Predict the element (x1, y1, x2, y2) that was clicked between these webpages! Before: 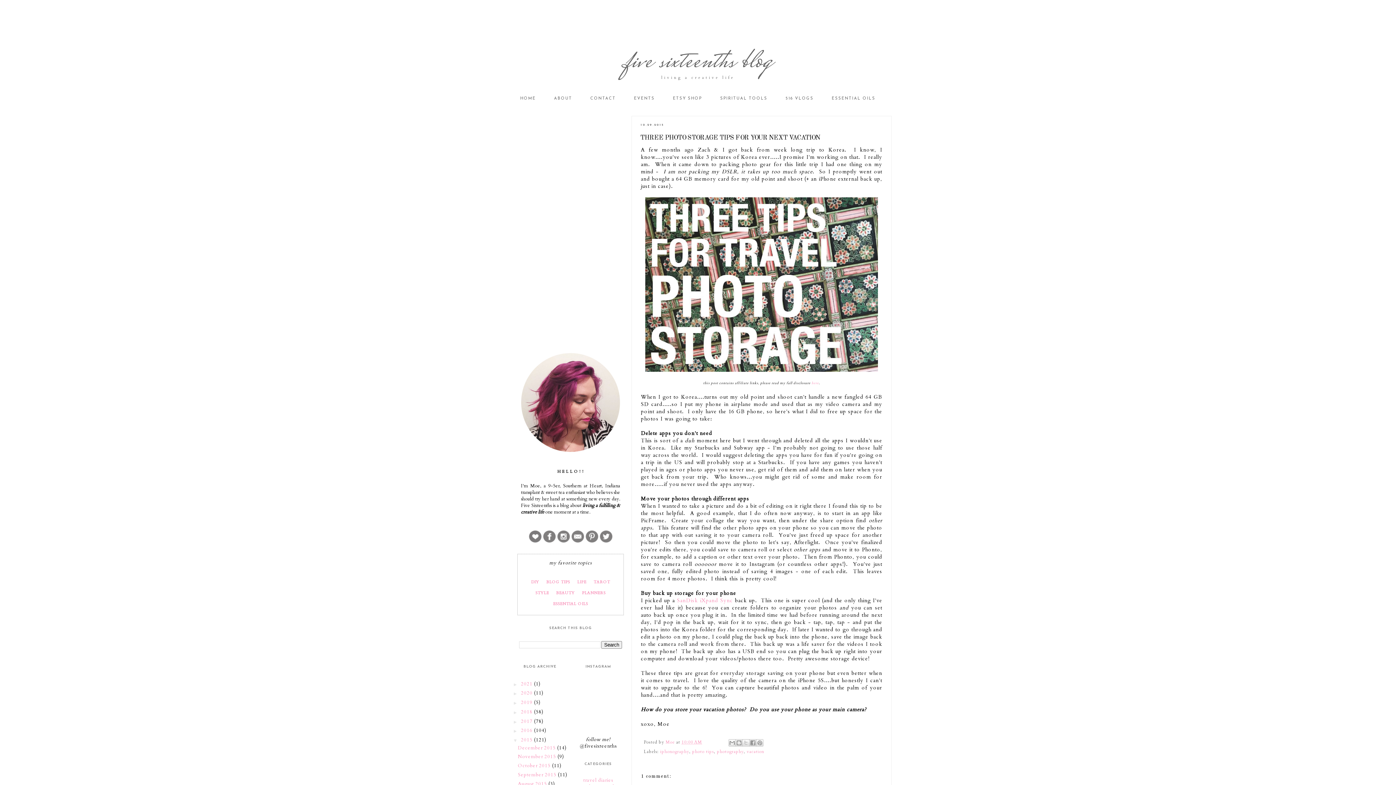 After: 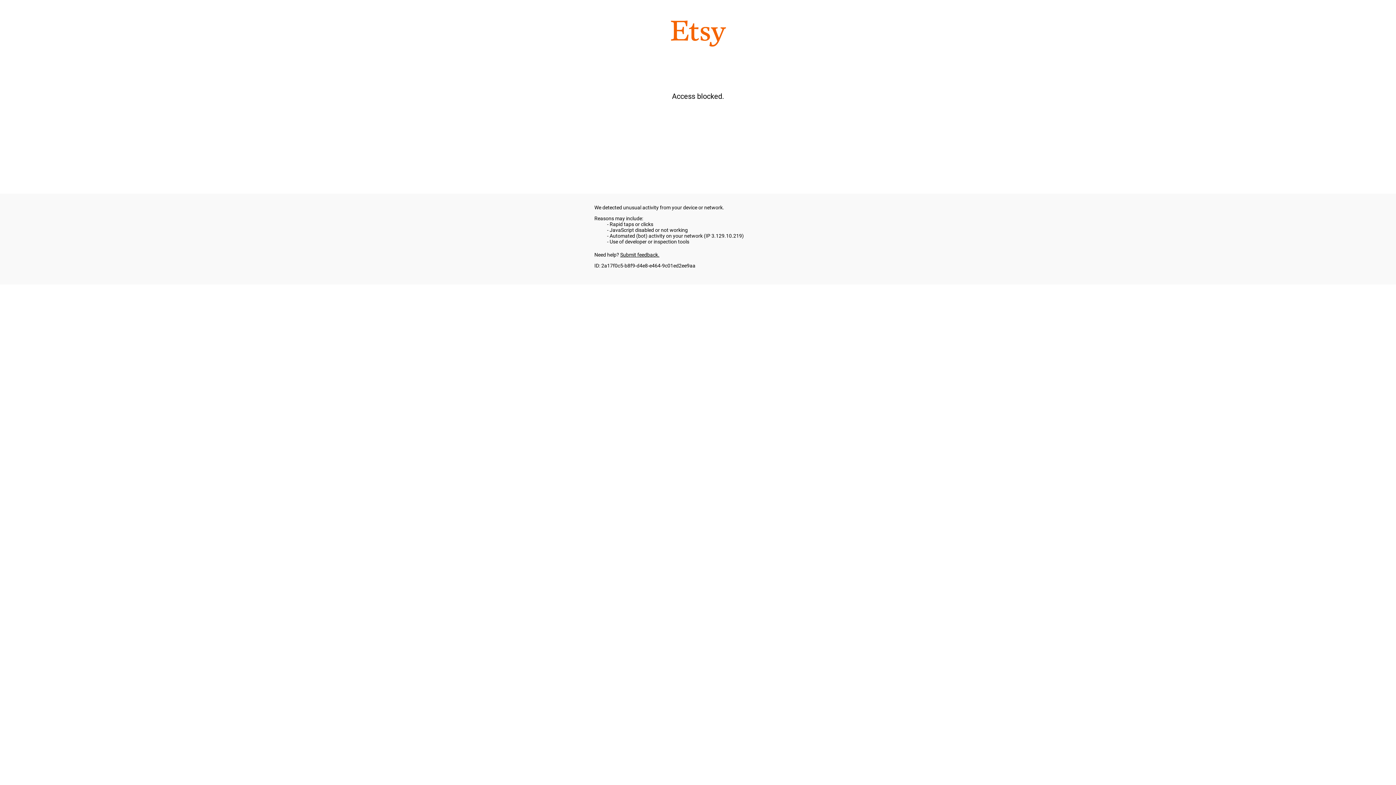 Action: label: ETSY SHOP bbox: (664, 94, 710, 102)